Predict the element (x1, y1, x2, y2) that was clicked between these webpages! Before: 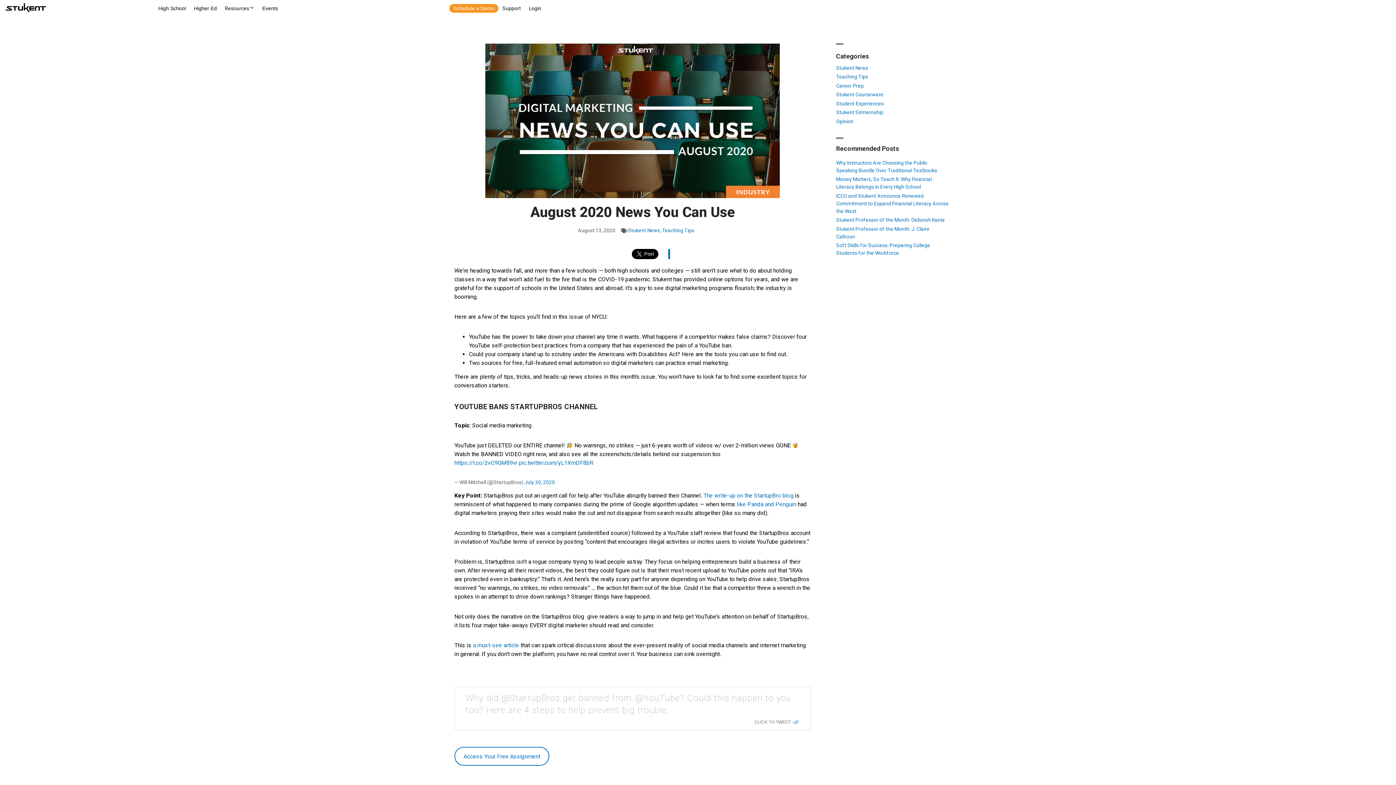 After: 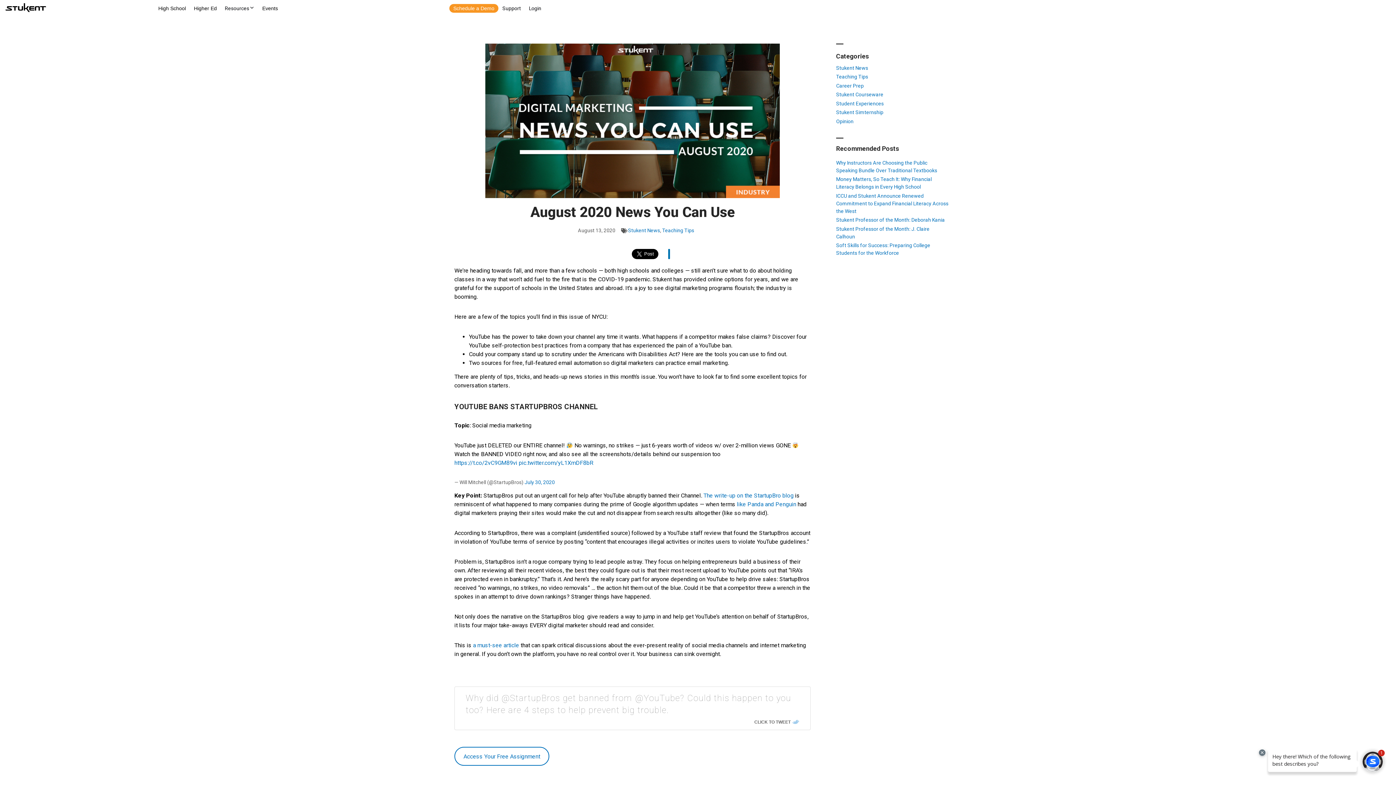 Action: bbox: (754, 720, 799, 724) label: CLICK TO TWEET